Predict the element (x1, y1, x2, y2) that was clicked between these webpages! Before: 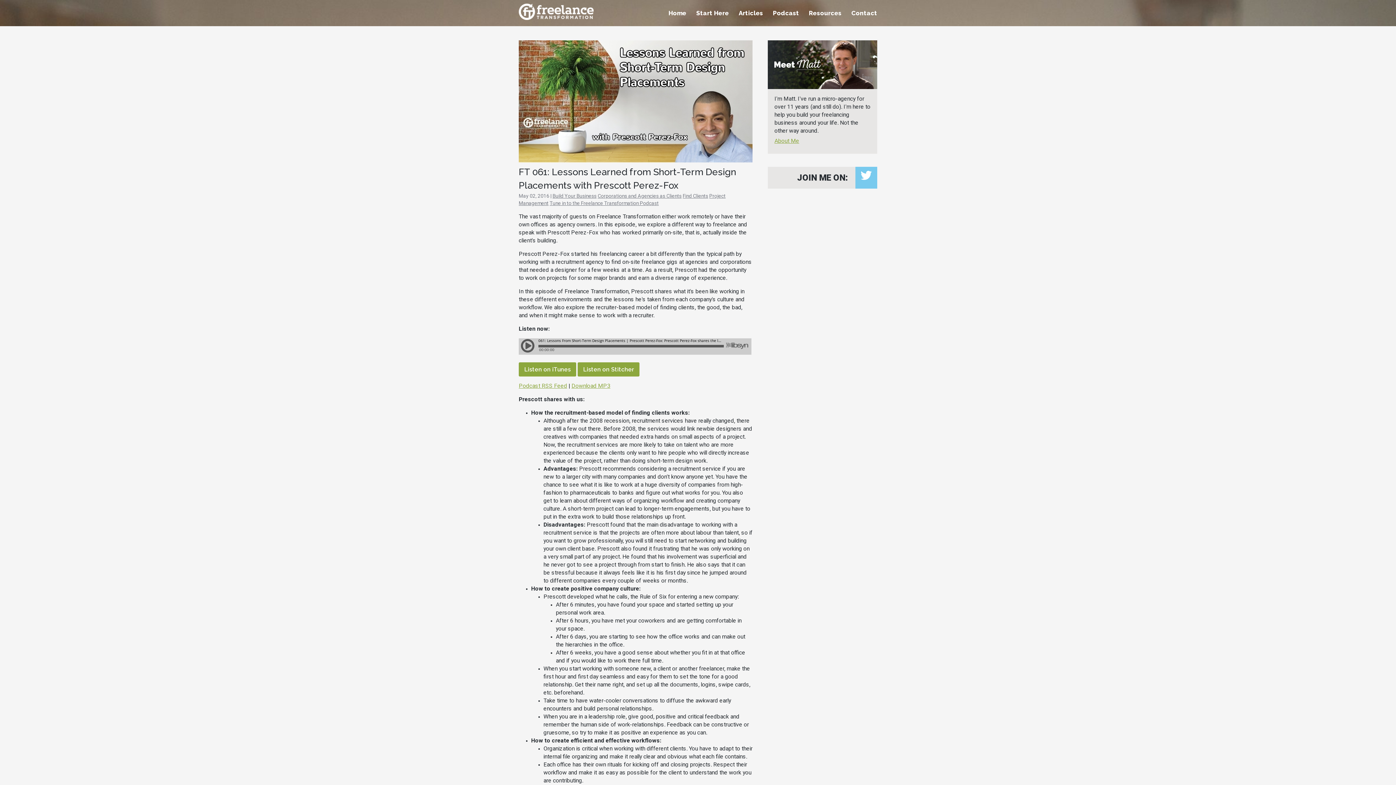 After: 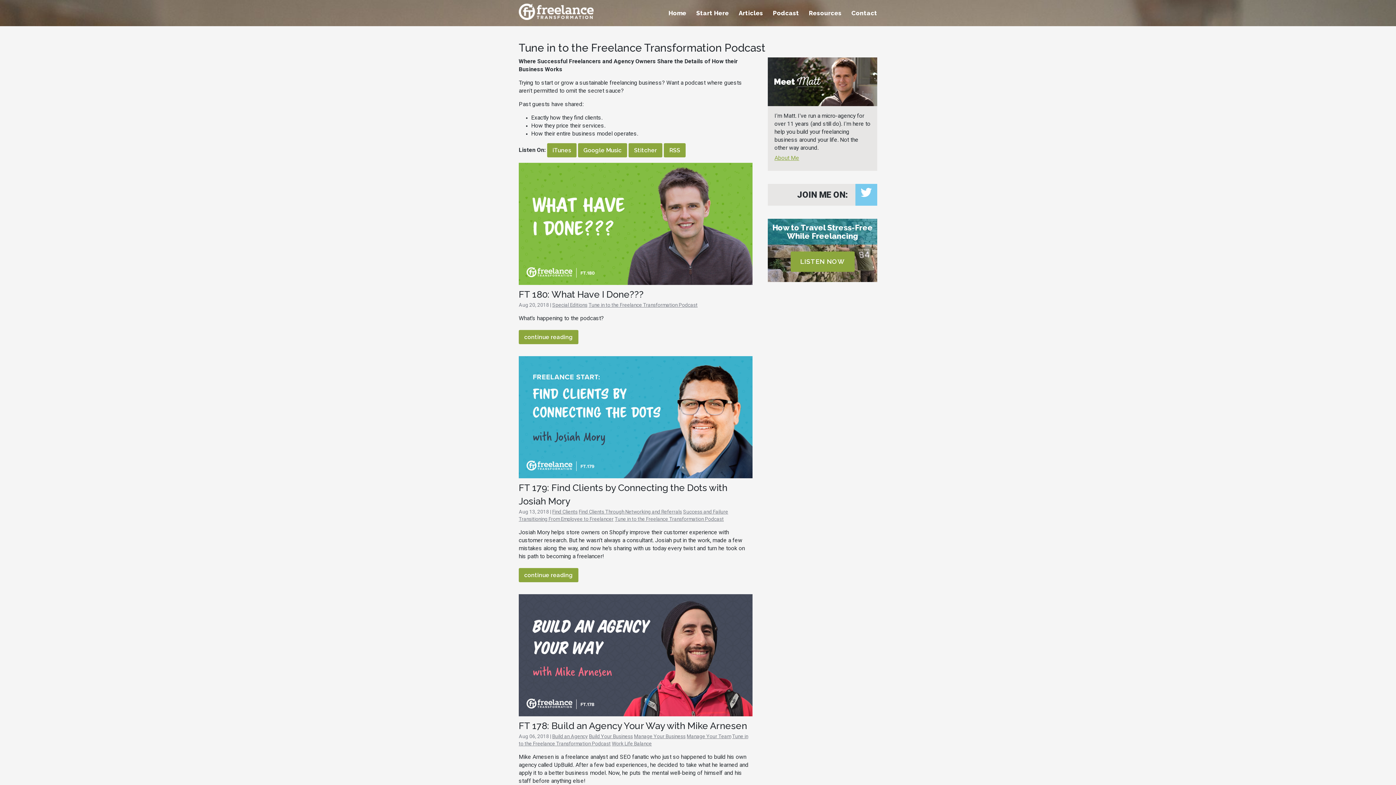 Action: label: Podcast bbox: (773, 9, 799, 18)